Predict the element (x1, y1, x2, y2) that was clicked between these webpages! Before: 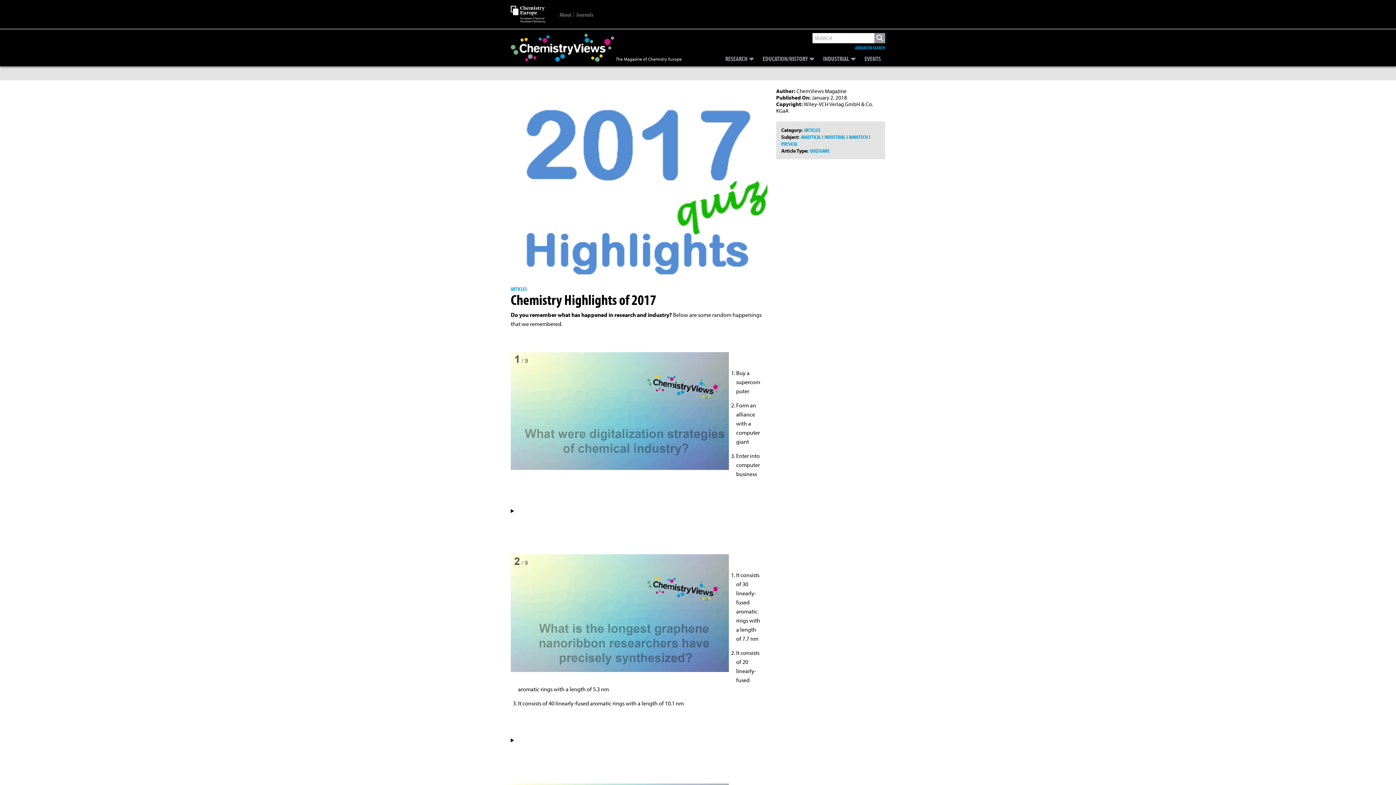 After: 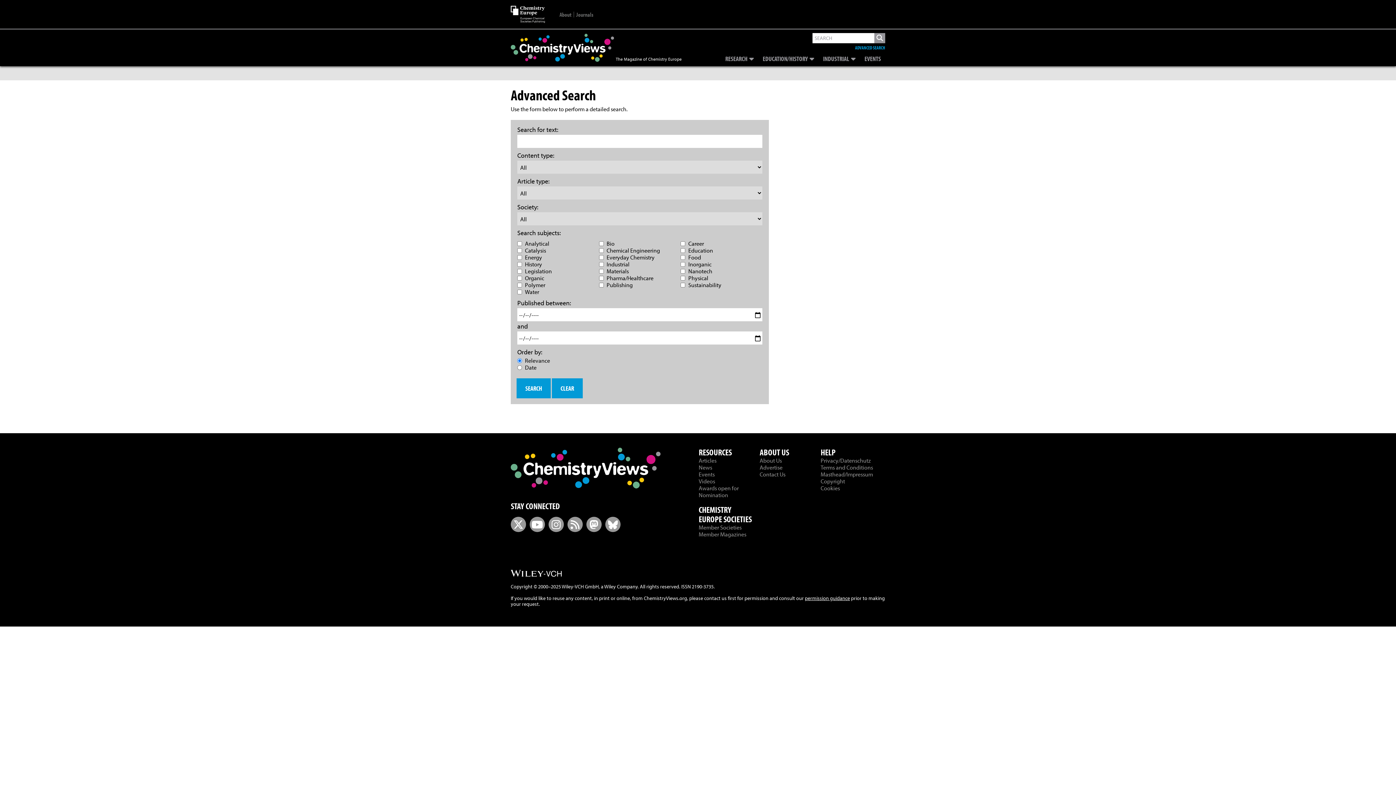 Action: bbox: (855, 45, 885, 50) label: ADVANCED SEARCH